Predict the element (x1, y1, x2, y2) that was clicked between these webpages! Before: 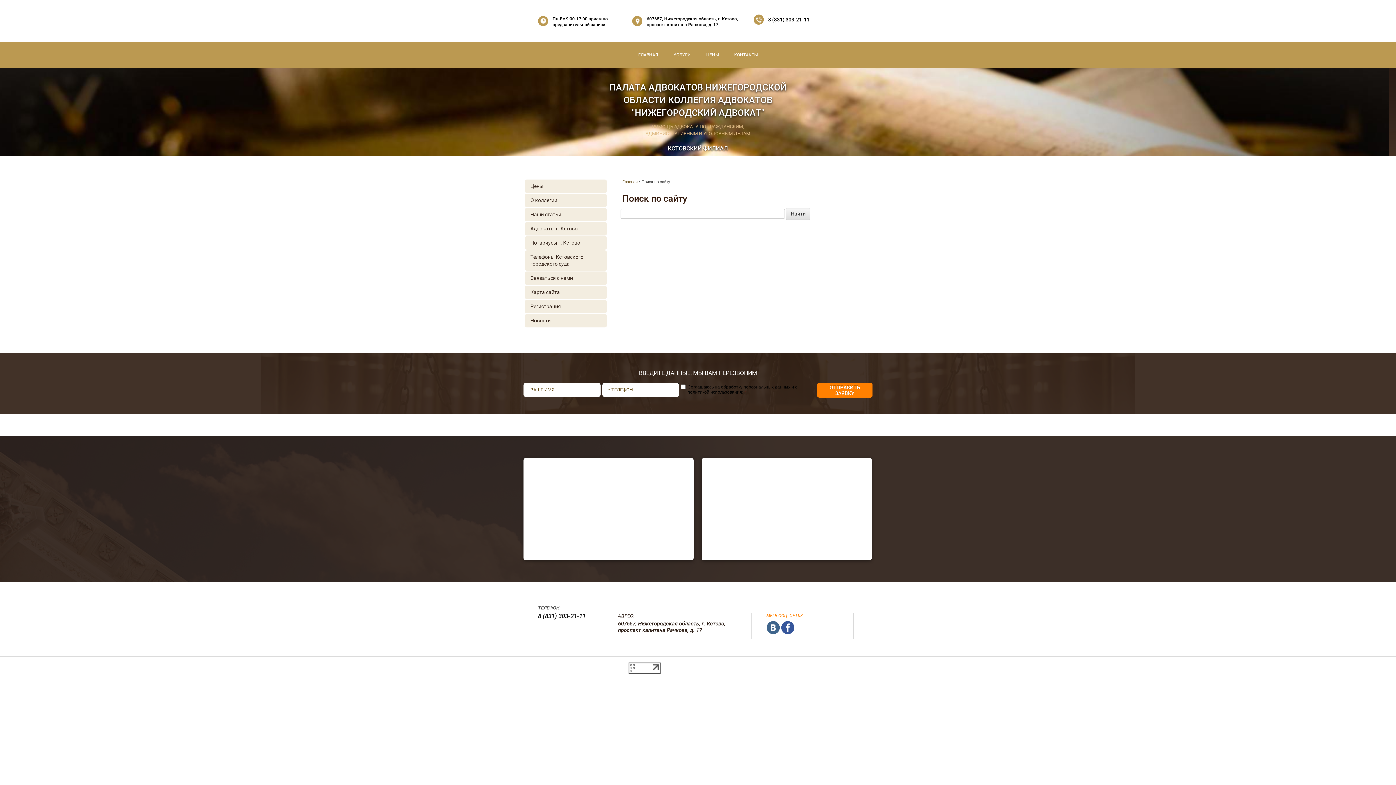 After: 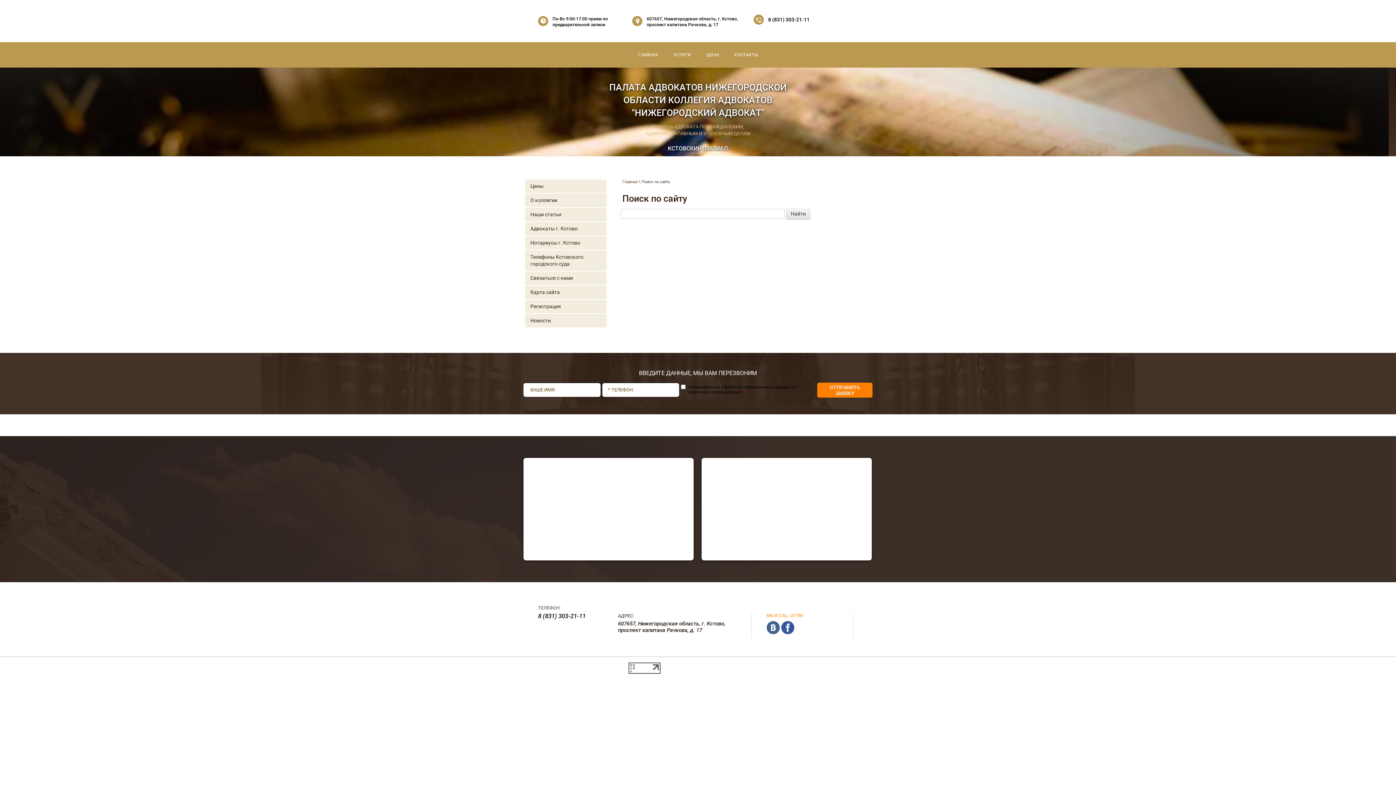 Action: label: 8 (831) 303-21-11 bbox: (768, 16, 809, 22)